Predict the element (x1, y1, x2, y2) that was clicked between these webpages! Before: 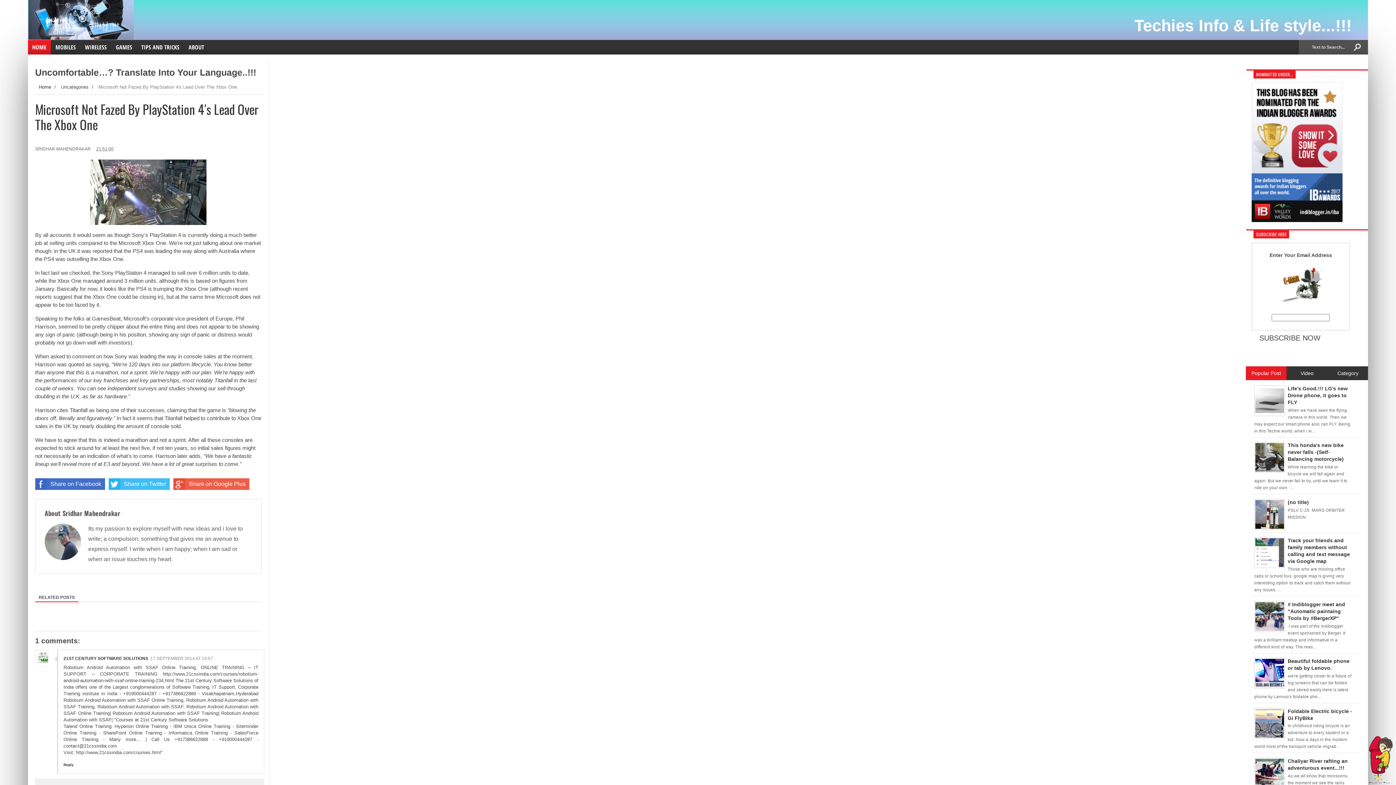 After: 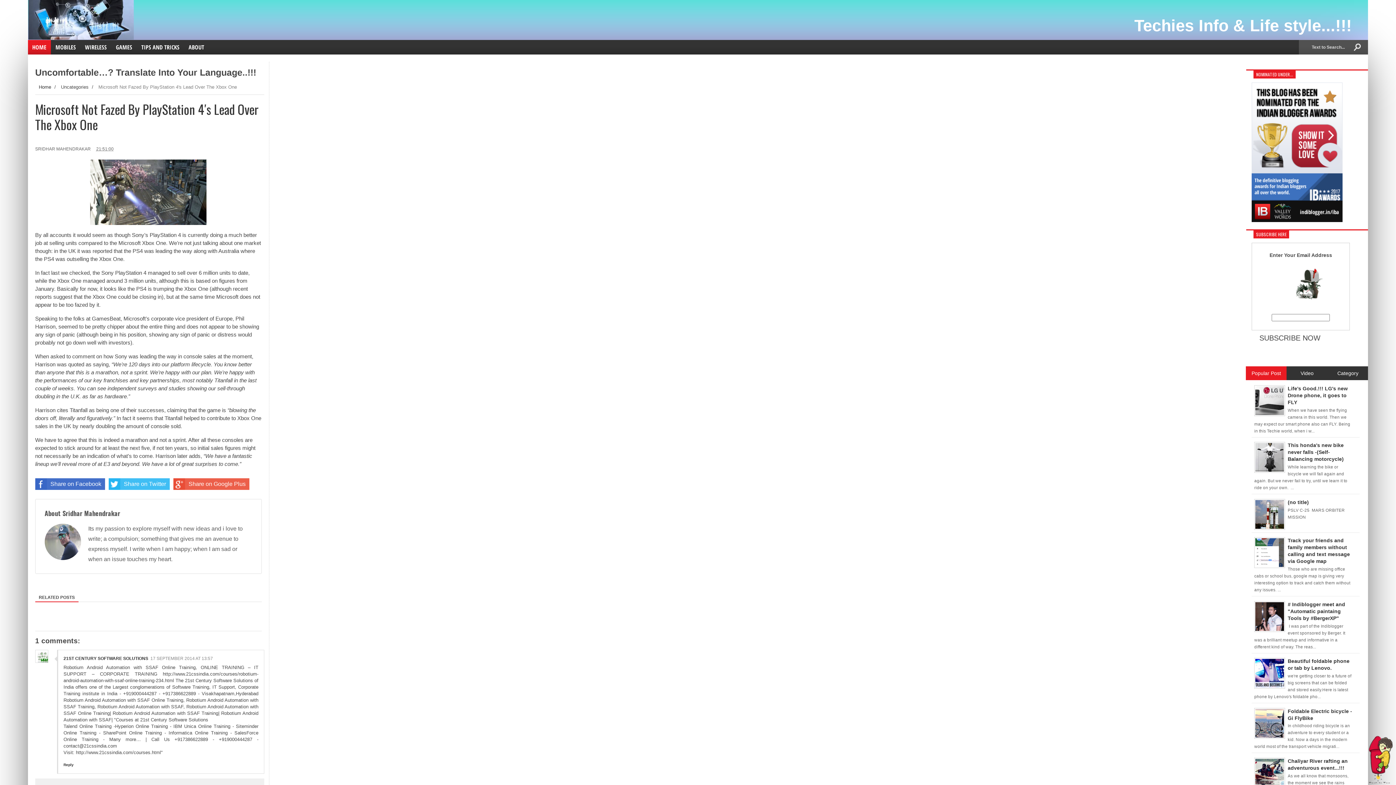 Action: label: 21:51:00 bbox: (96, 145, 113, 153)